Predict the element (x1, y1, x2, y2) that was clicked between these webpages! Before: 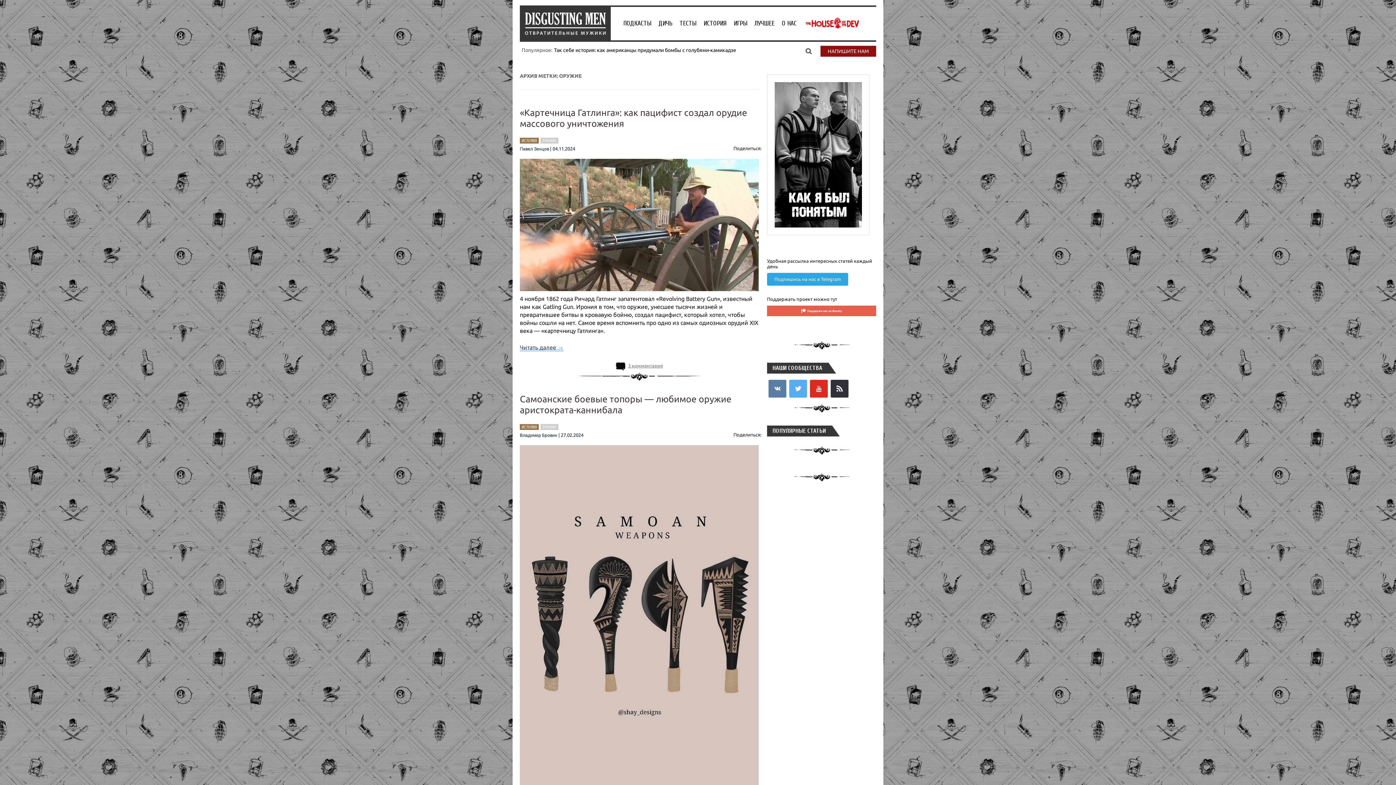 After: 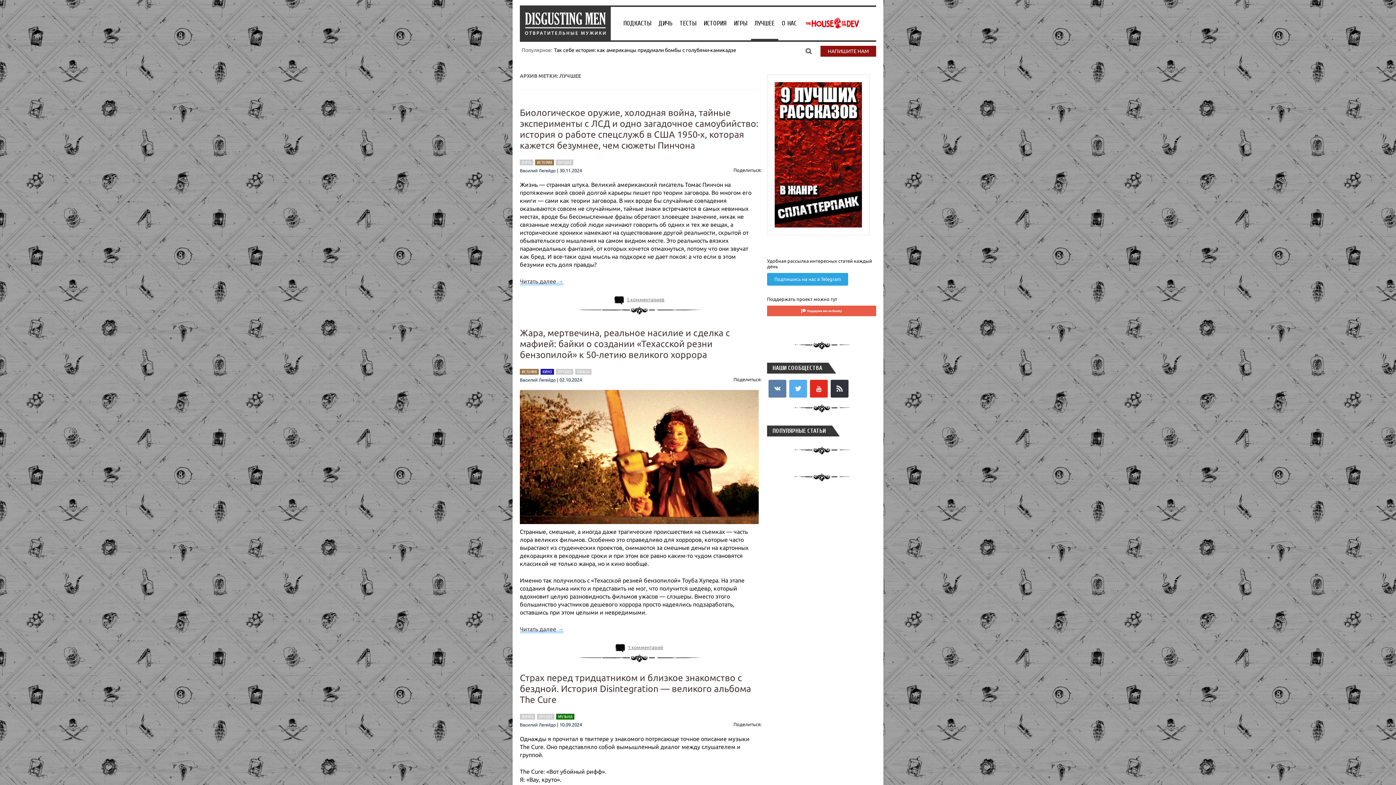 Action: label: ЛУЧШЕЕ bbox: (752, 6, 777, 40)